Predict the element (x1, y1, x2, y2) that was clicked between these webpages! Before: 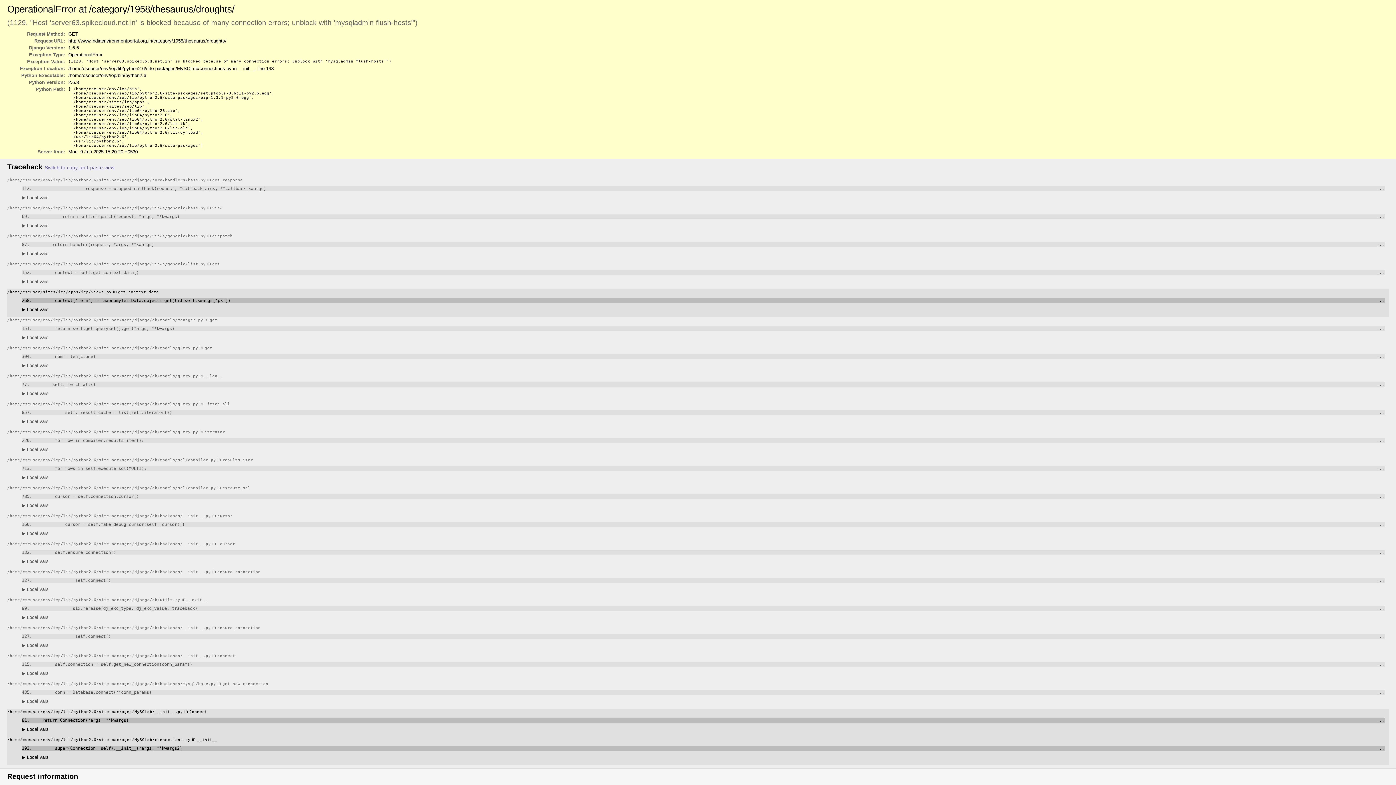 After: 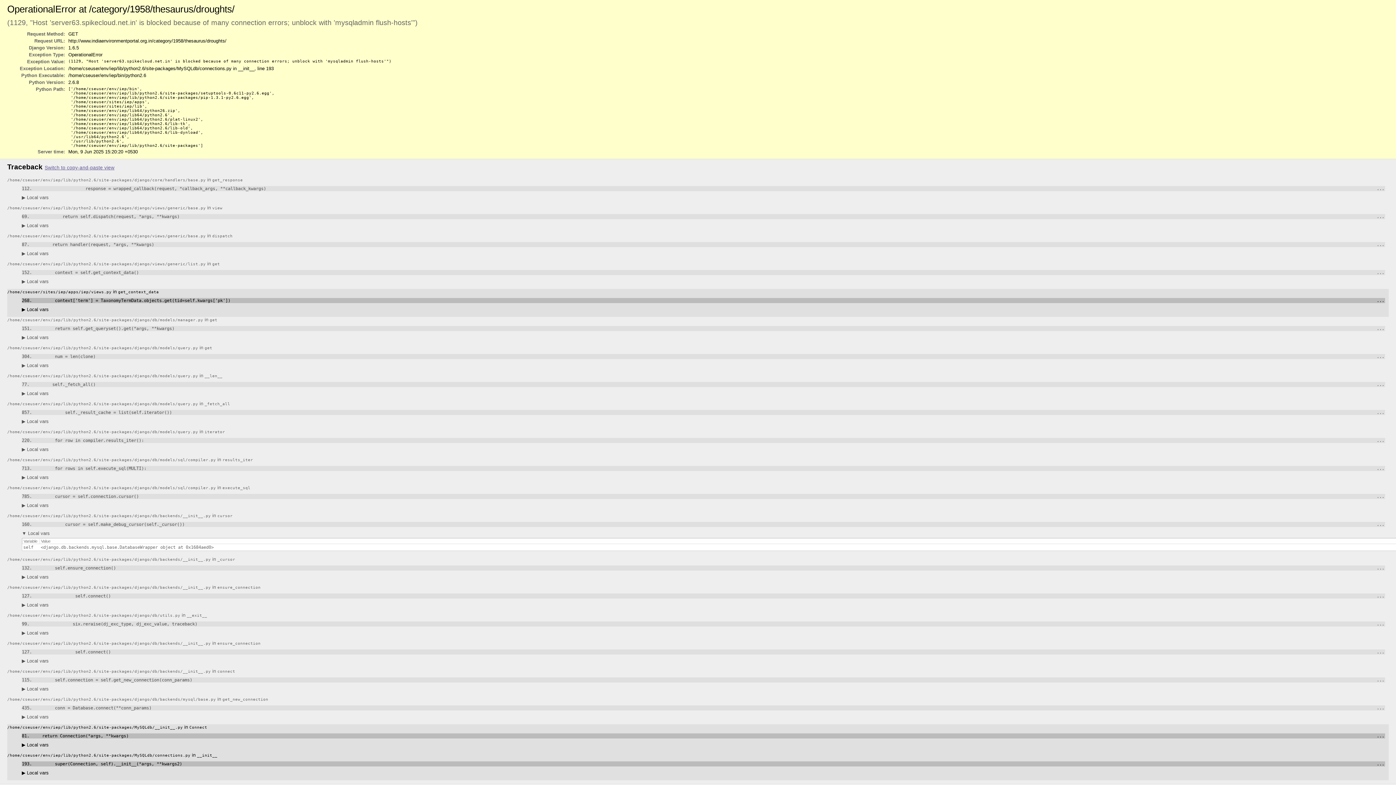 Action: bbox: (21, 530, 48, 536) label: ▶ Local vars